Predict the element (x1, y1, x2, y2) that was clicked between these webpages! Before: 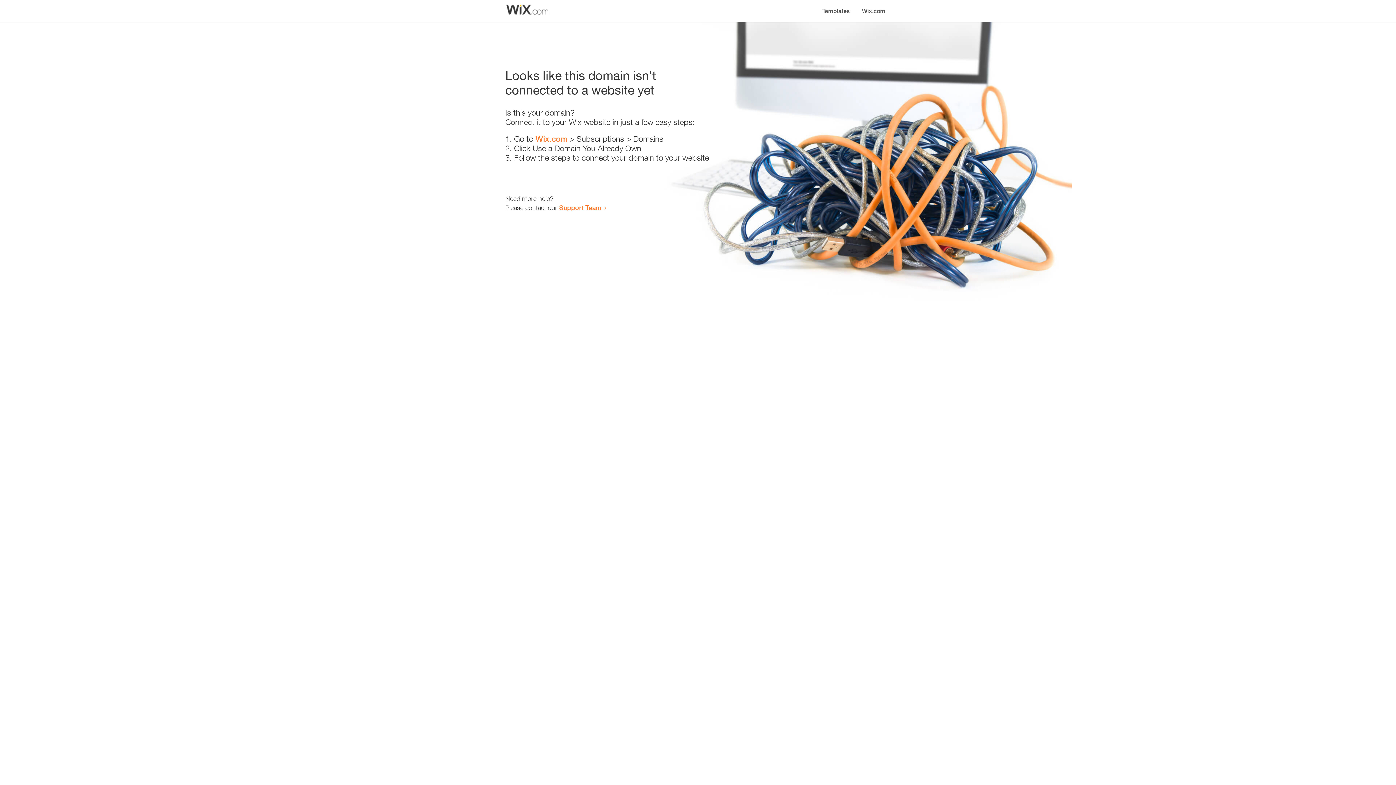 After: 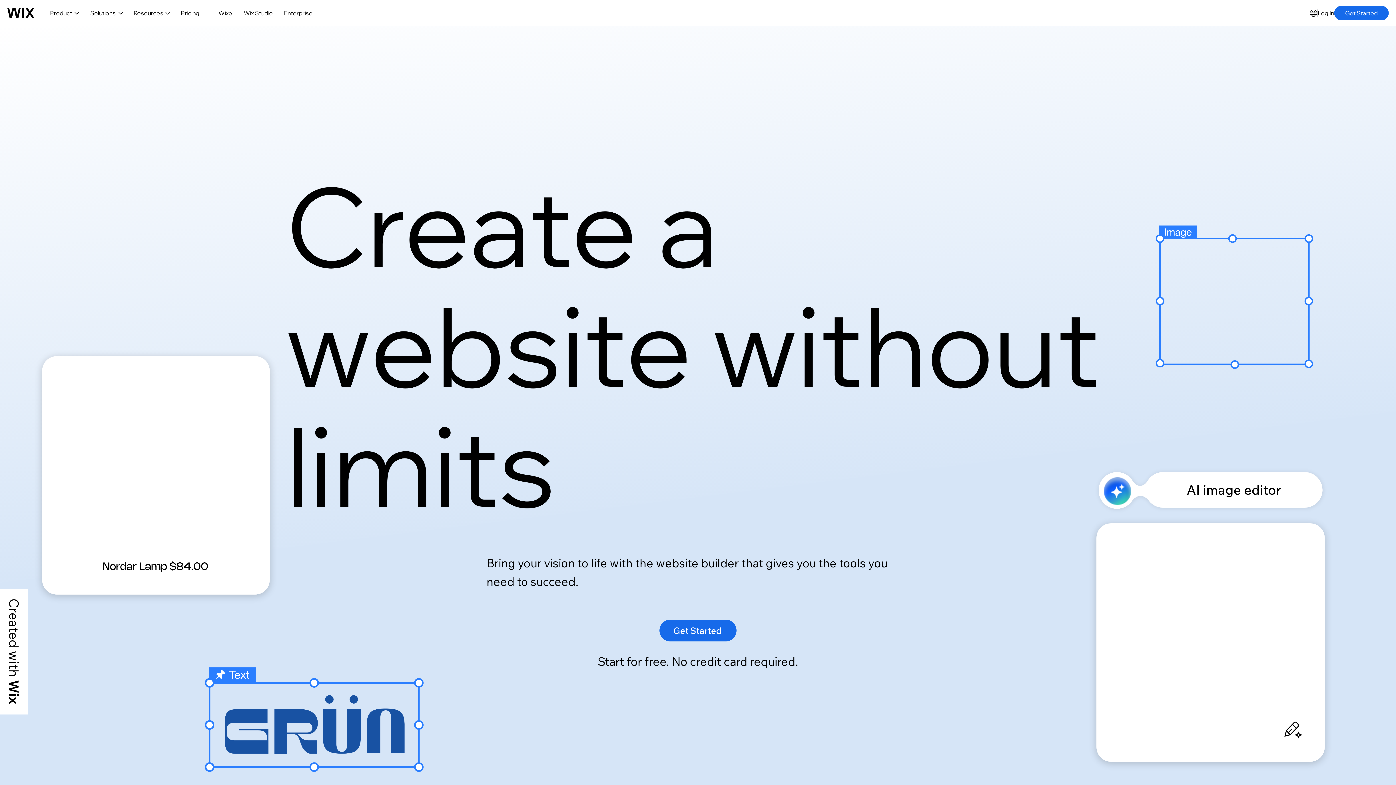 Action: bbox: (856, 0, 890, 14) label: Wix.com